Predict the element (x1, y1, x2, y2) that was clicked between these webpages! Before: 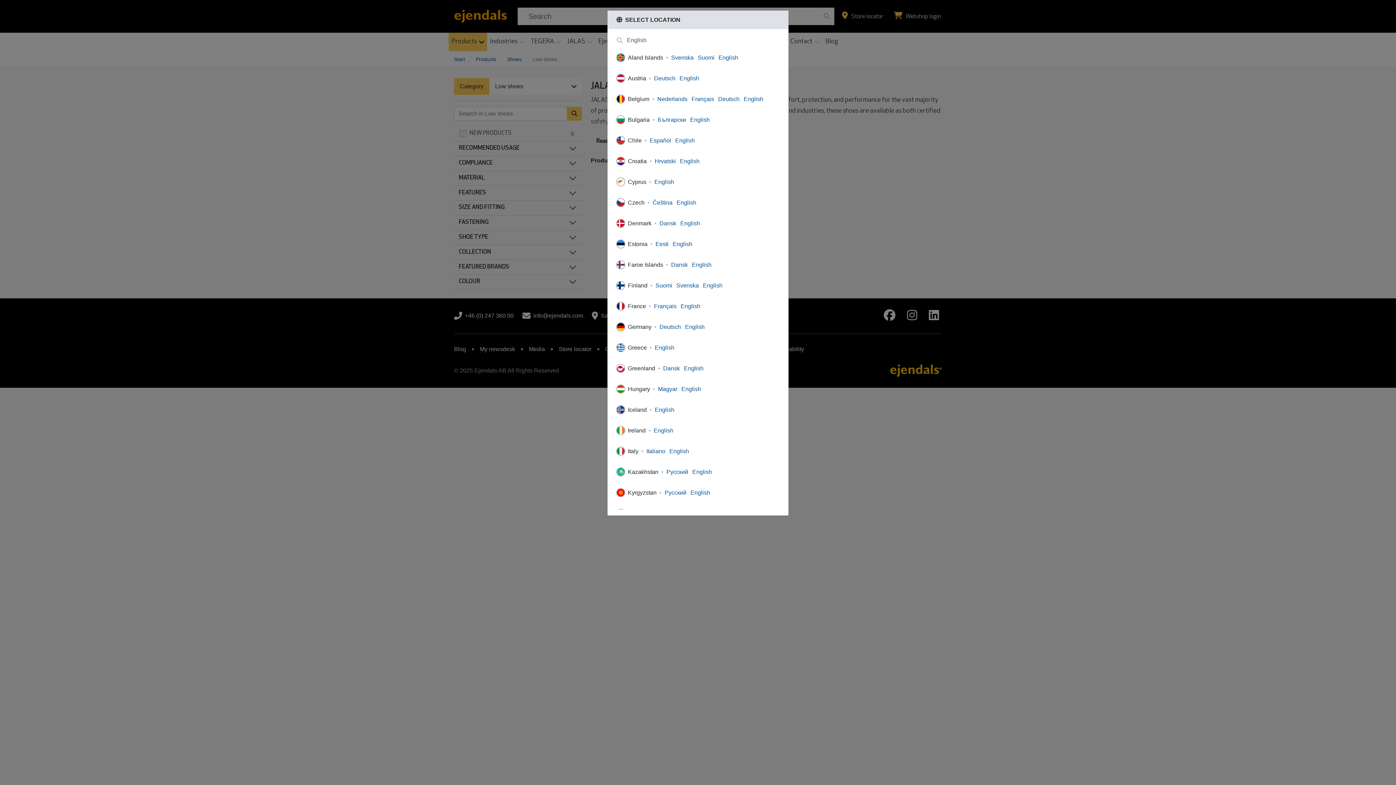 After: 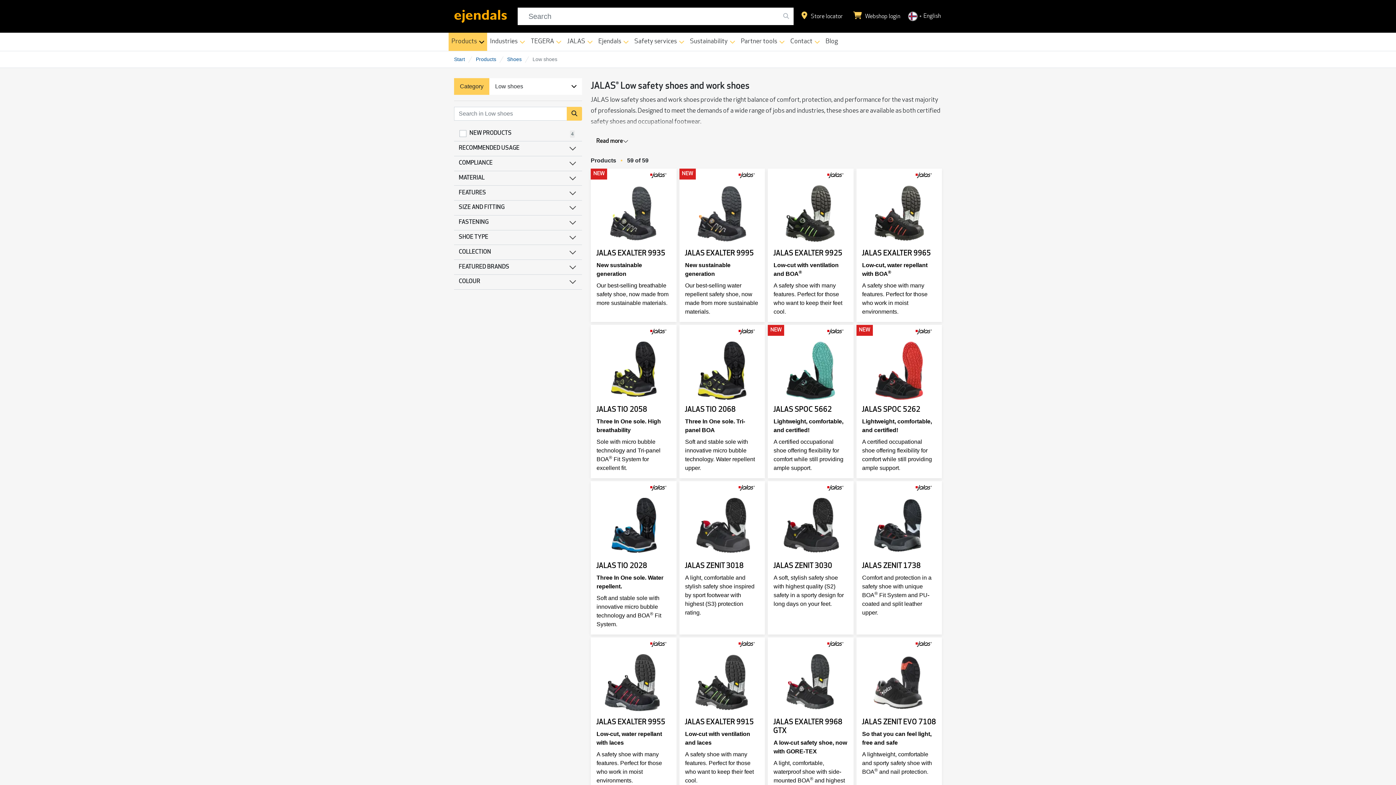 Action: bbox: (692, 261, 711, 267) label: English